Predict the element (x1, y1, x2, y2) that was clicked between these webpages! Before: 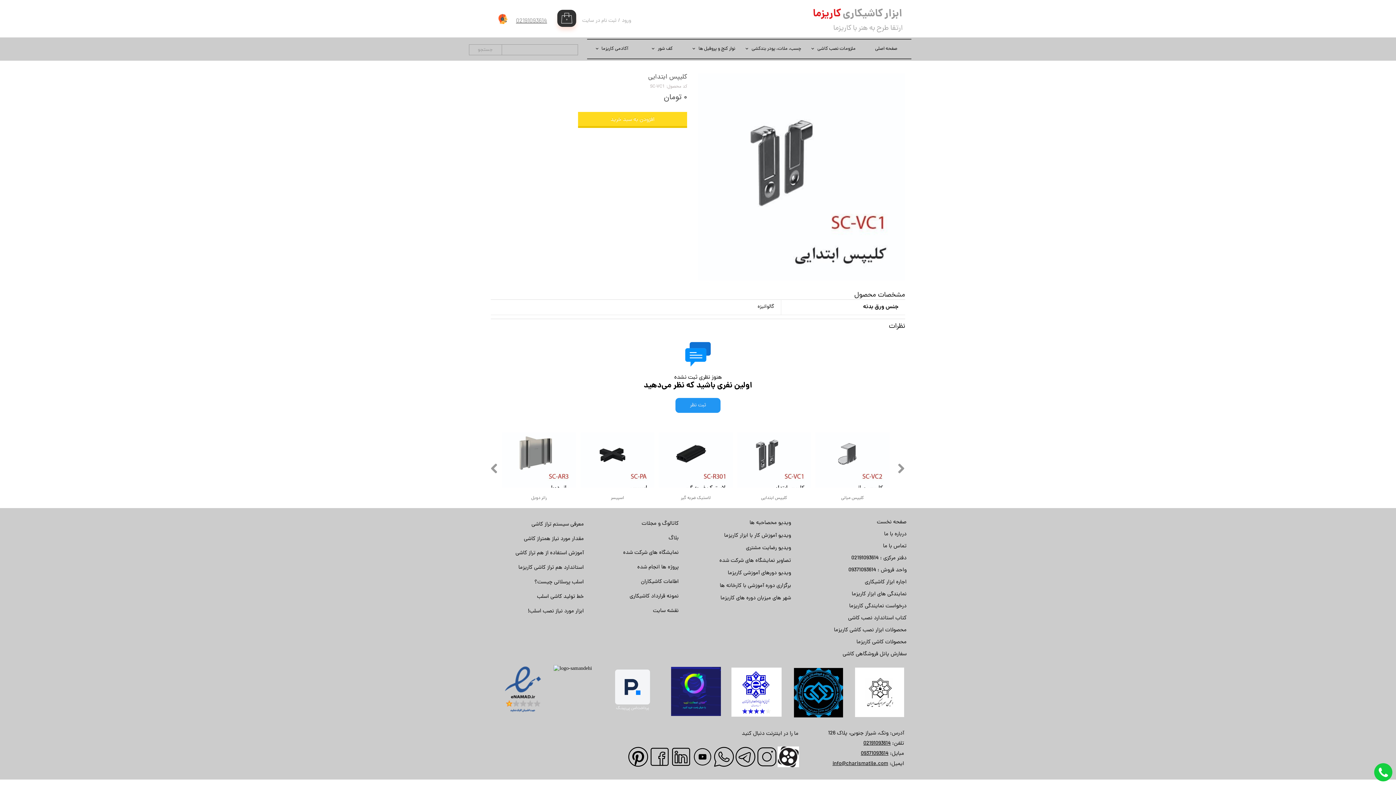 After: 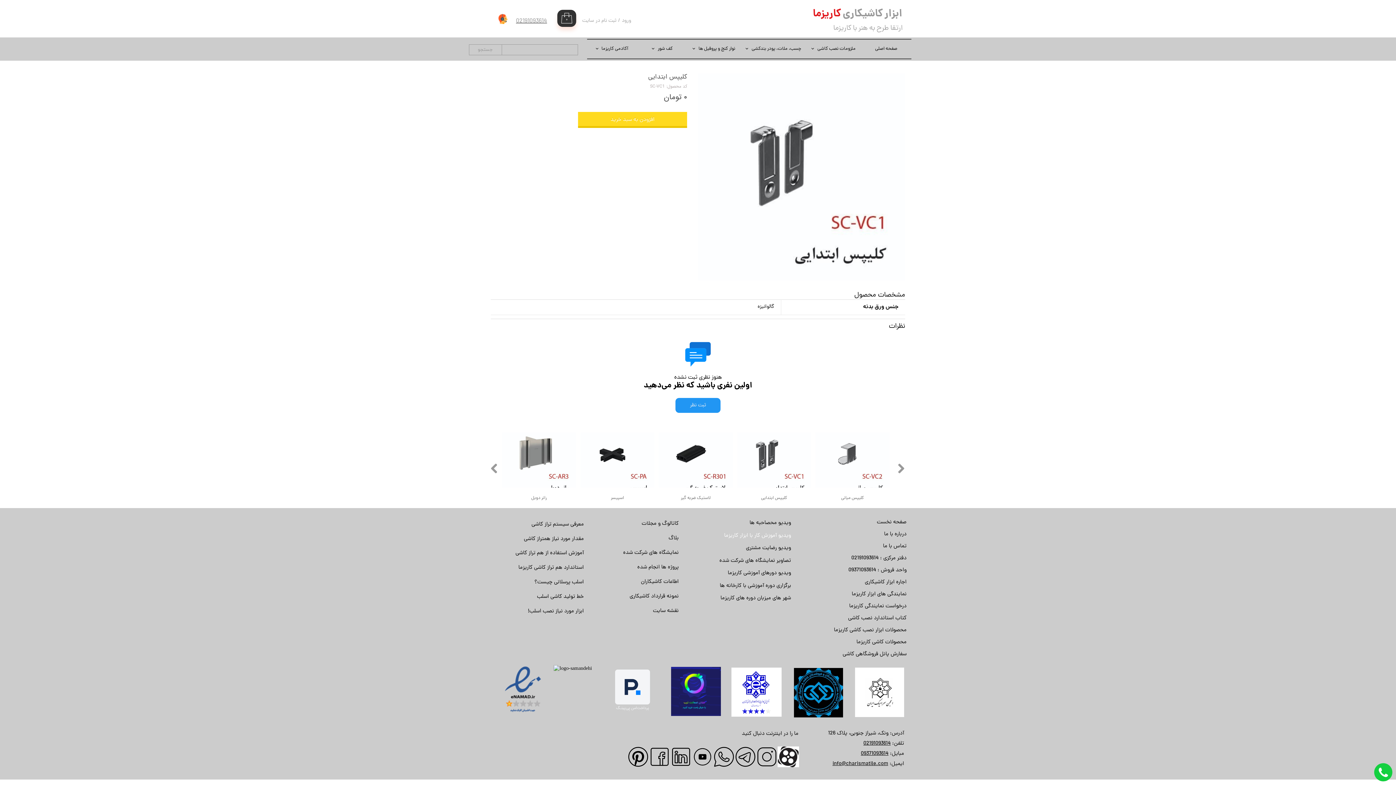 Action: label: ویدیو آموزش کار با ابزار کاریزما bbox: (692, 529, 796, 542)